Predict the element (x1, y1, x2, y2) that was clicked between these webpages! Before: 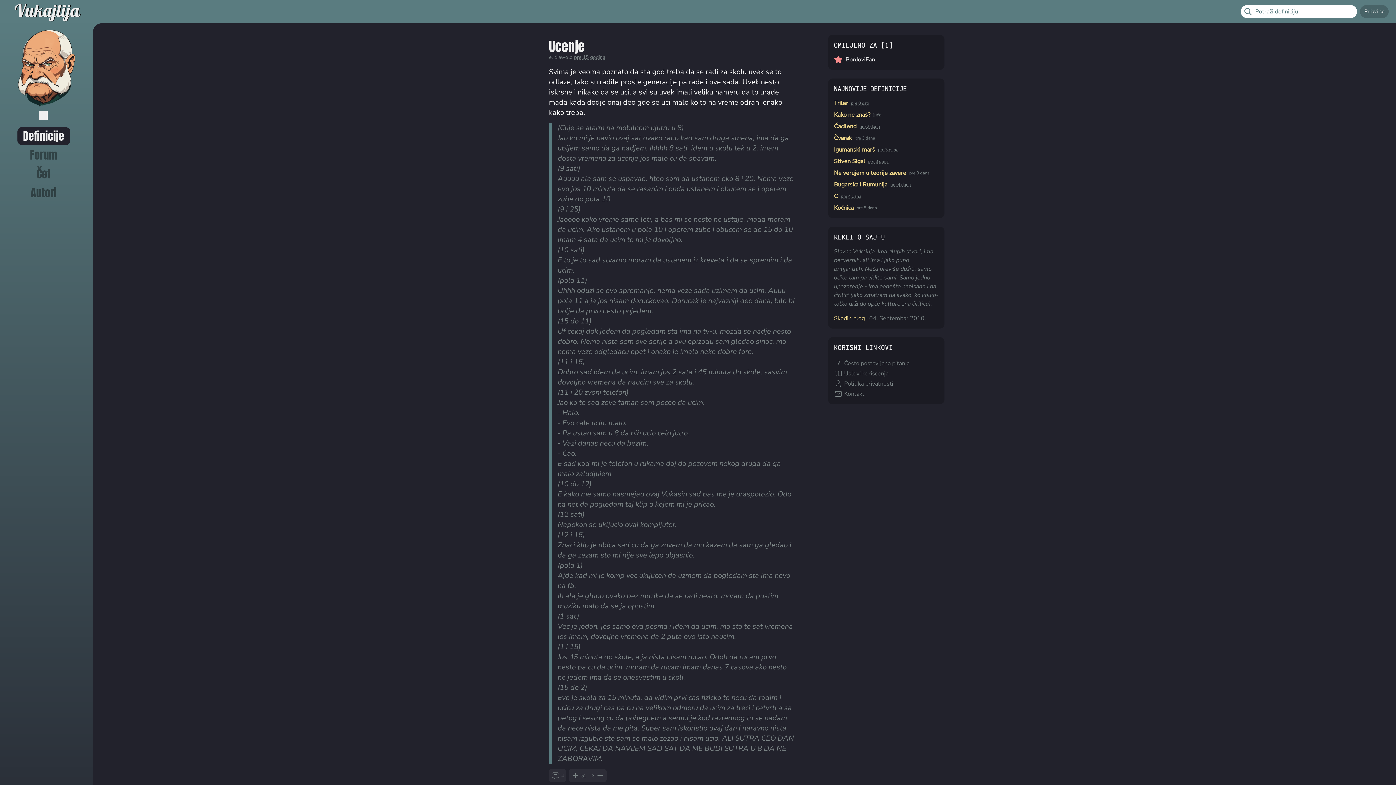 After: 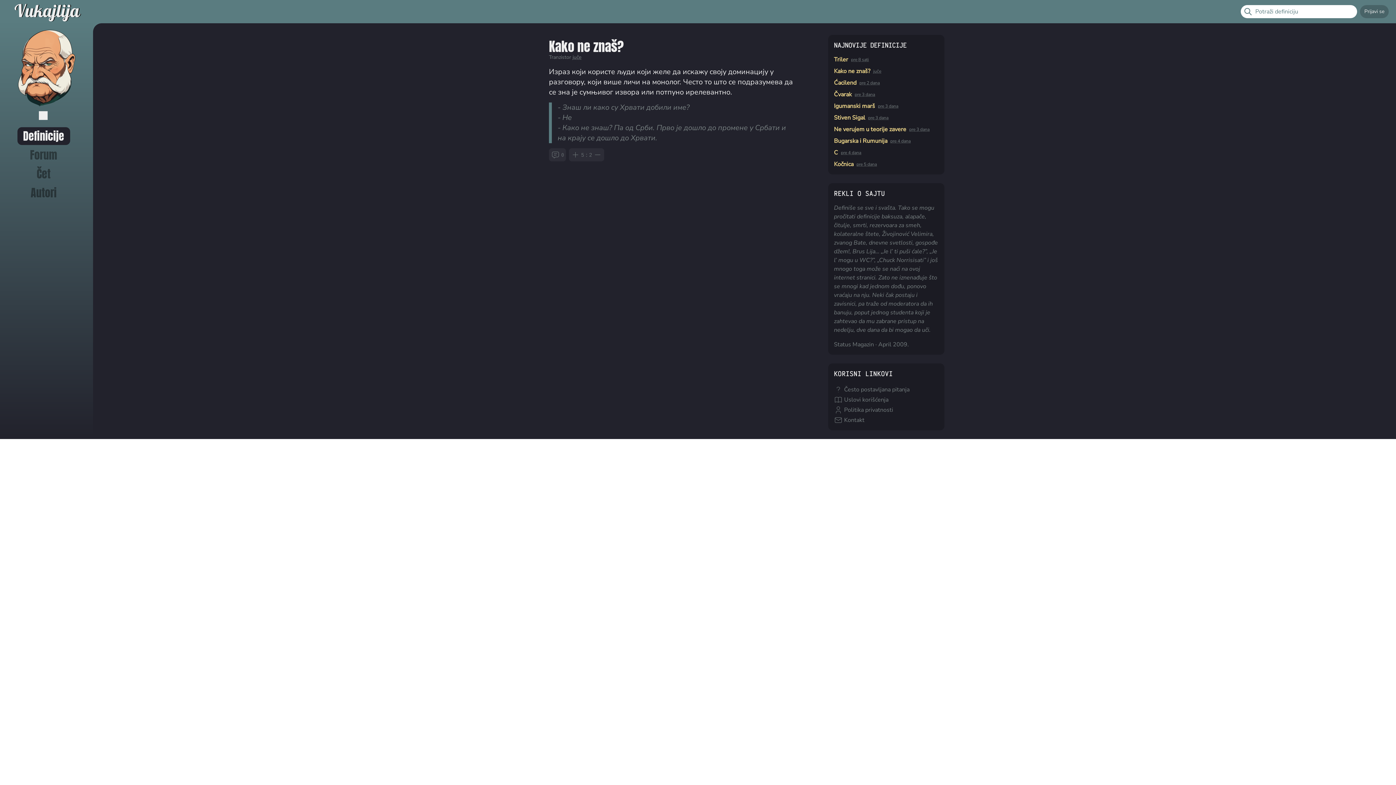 Action: label: Kako ne znaš? bbox: (834, 110, 870, 119)